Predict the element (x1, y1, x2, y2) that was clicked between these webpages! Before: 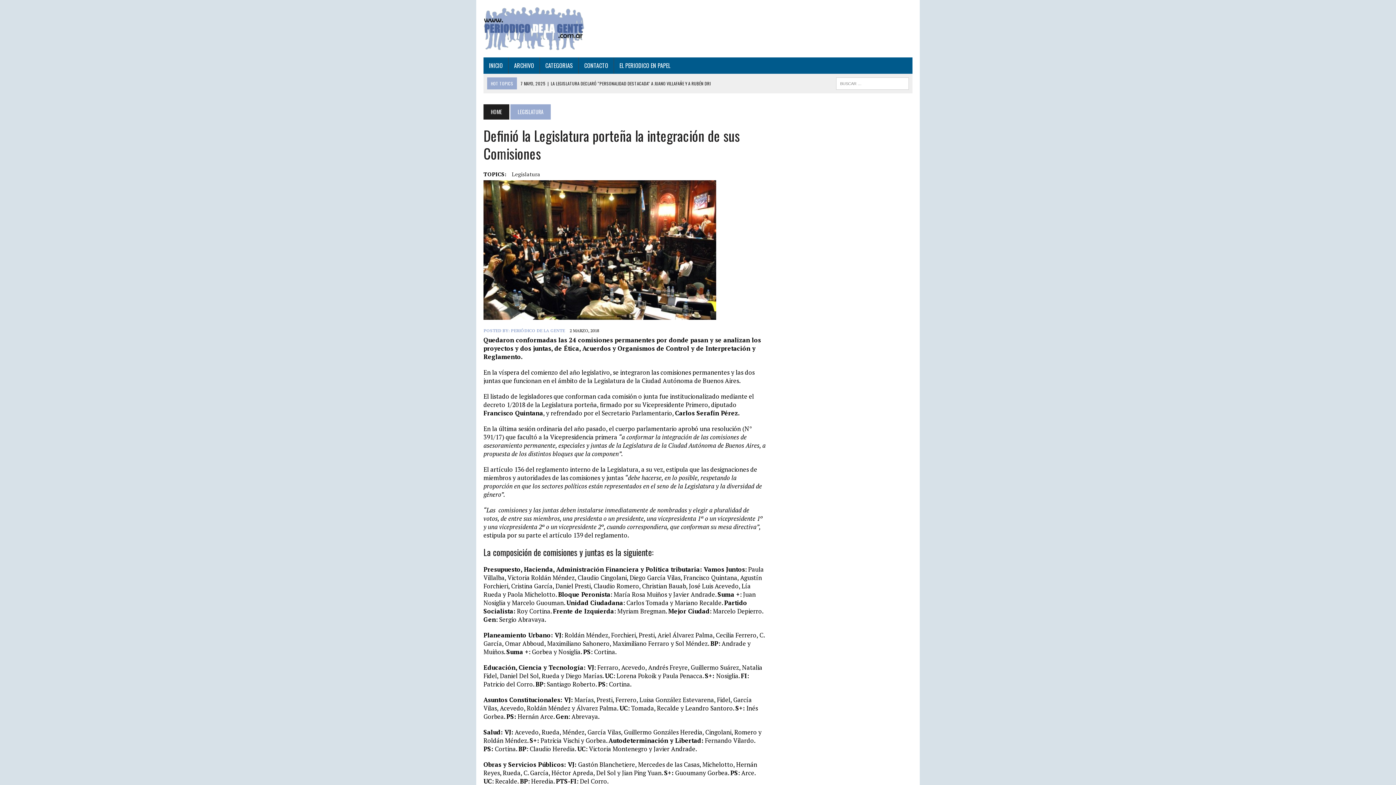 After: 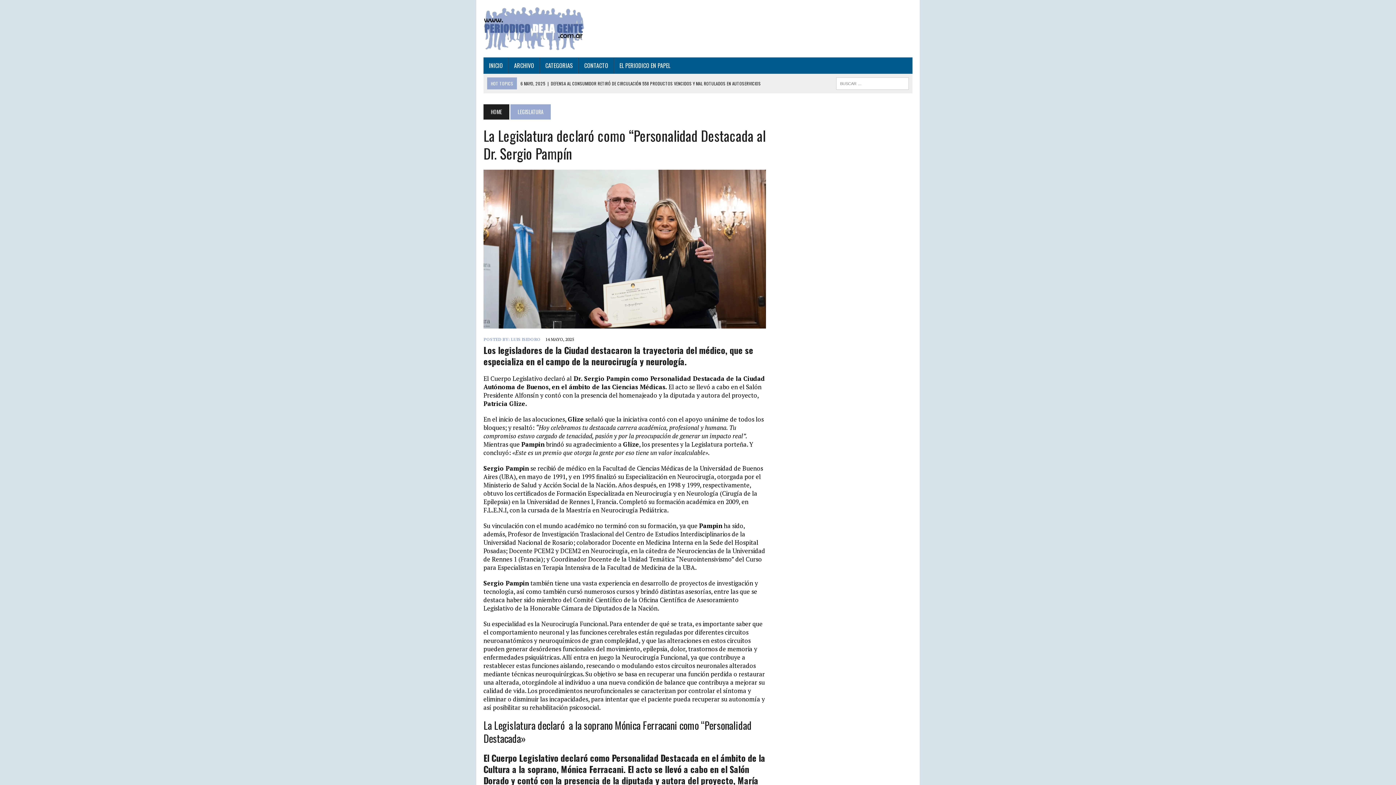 Action: bbox: (520, 80, 703, 86) label: 14 MAYO, 2025 | LA LEGISLATURA DECLARÓ COMO “PERSONALIDAD DESTACADA AL DR. SERGIO PAMPÍN